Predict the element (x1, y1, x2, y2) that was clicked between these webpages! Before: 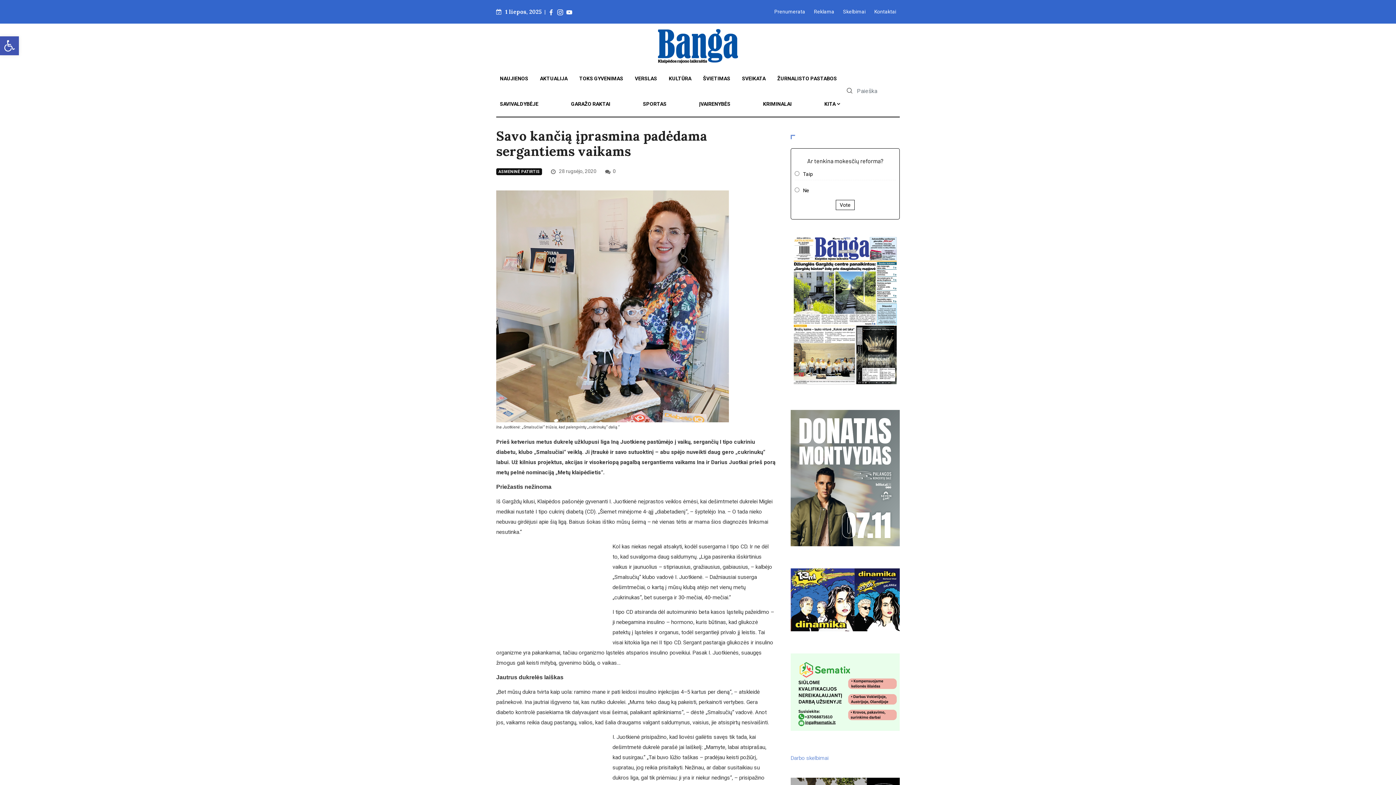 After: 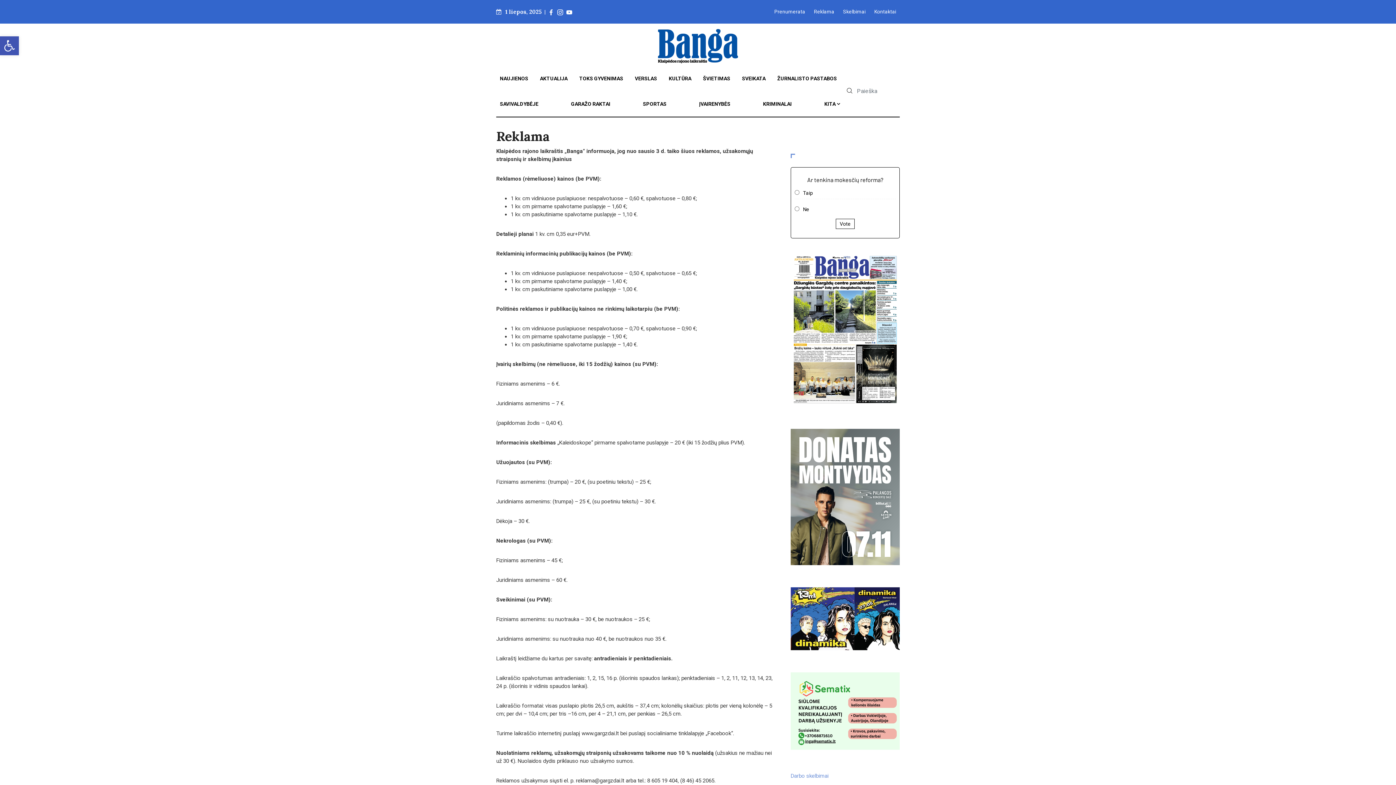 Action: bbox: (814, 8, 834, 14) label: Reklama